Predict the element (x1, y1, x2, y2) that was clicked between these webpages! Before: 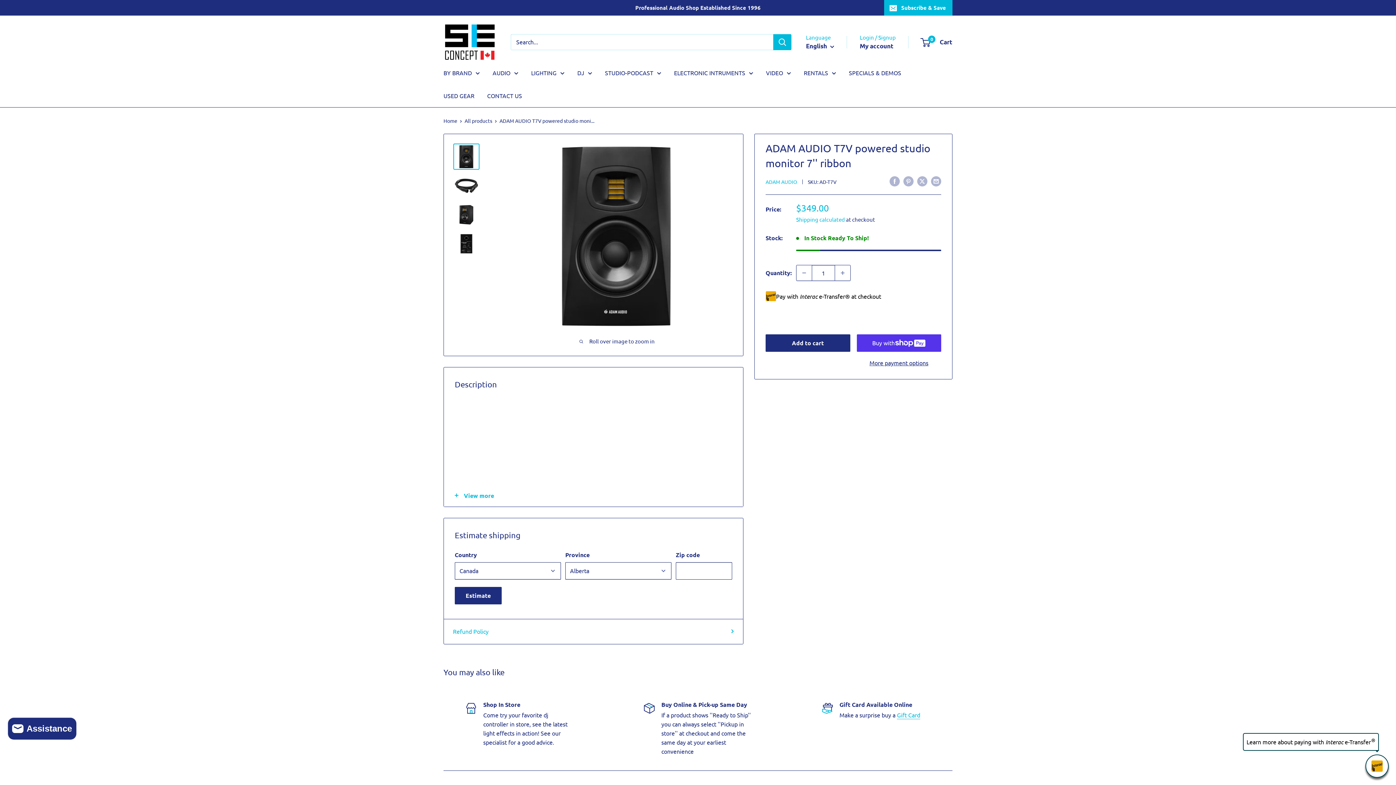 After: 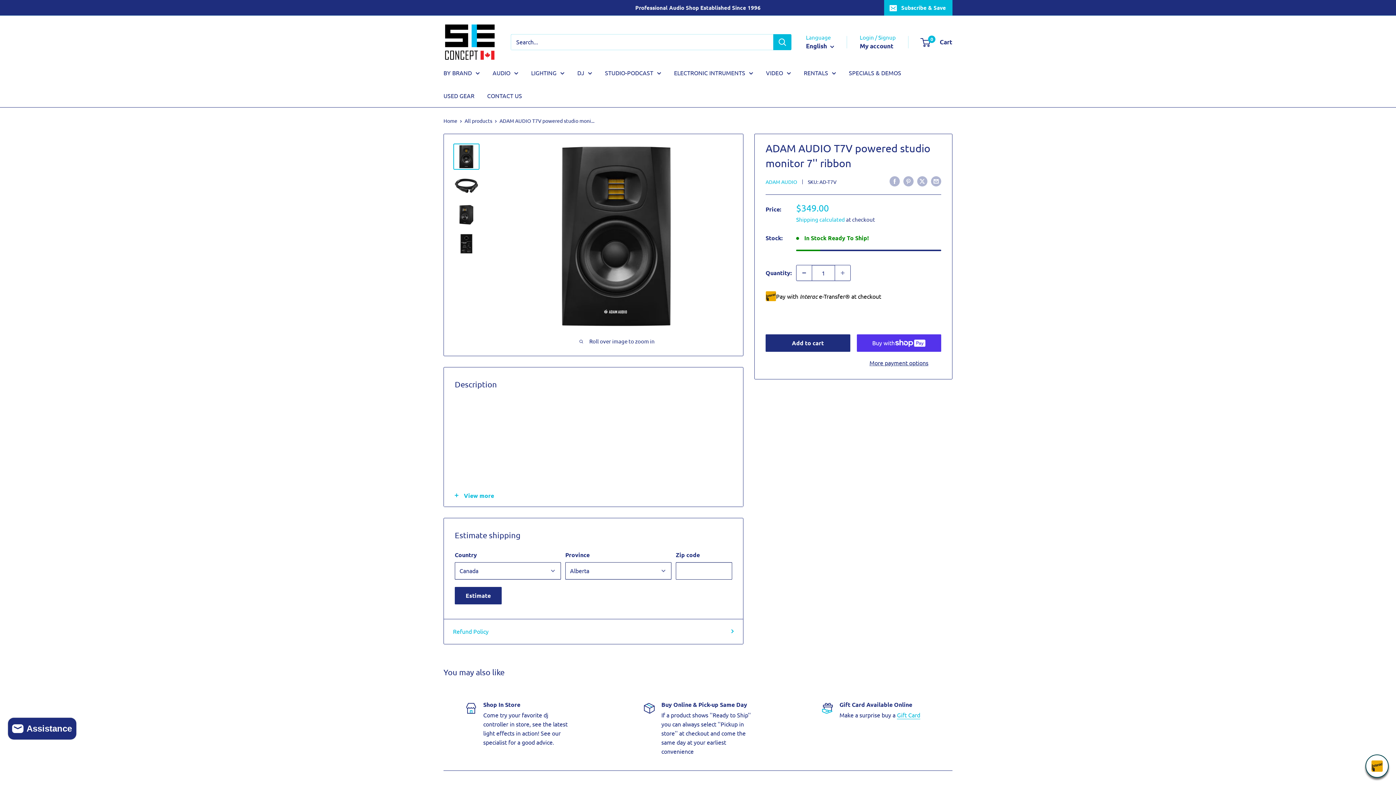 Action: bbox: (796, 265, 812, 280) label: Decrease quantity